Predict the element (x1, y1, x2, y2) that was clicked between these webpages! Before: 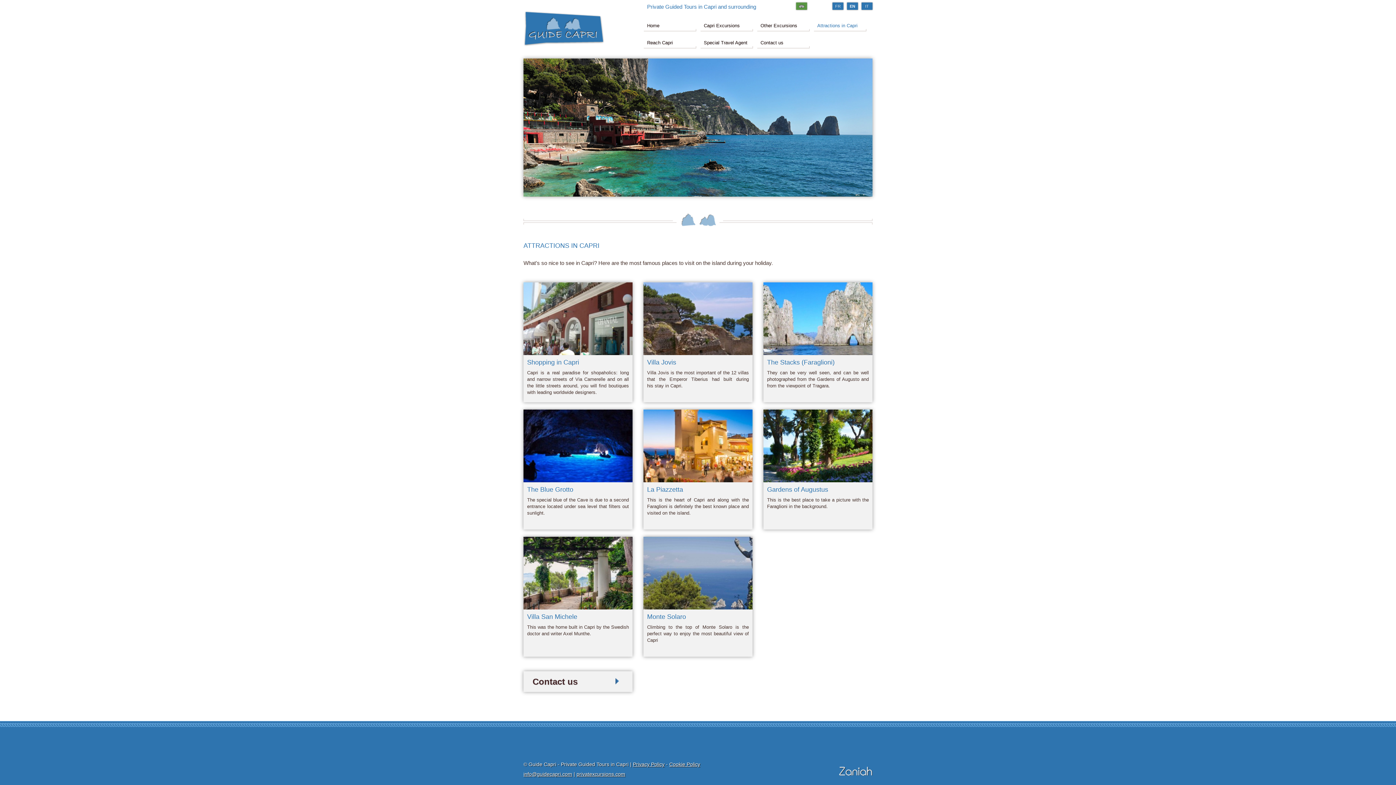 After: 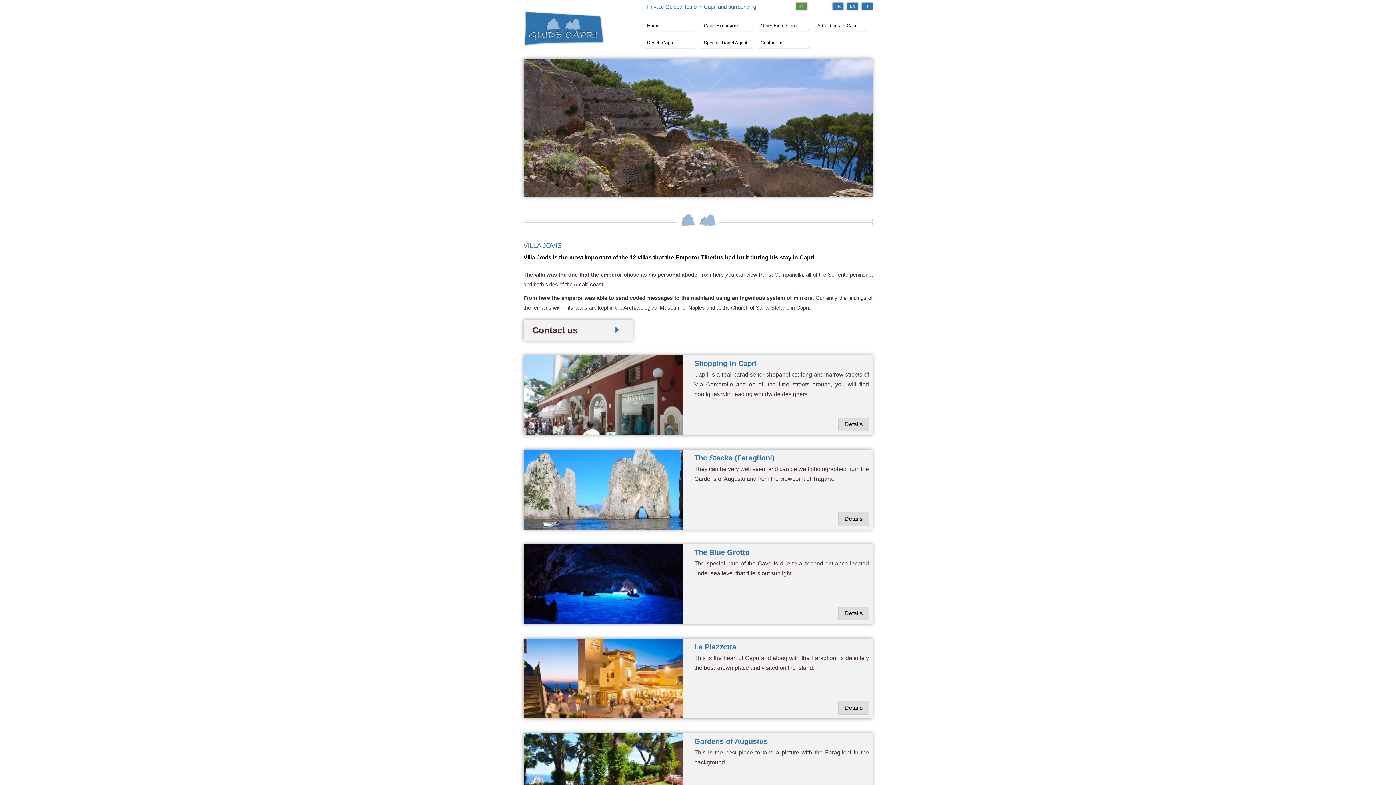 Action: bbox: (643, 282, 752, 355)